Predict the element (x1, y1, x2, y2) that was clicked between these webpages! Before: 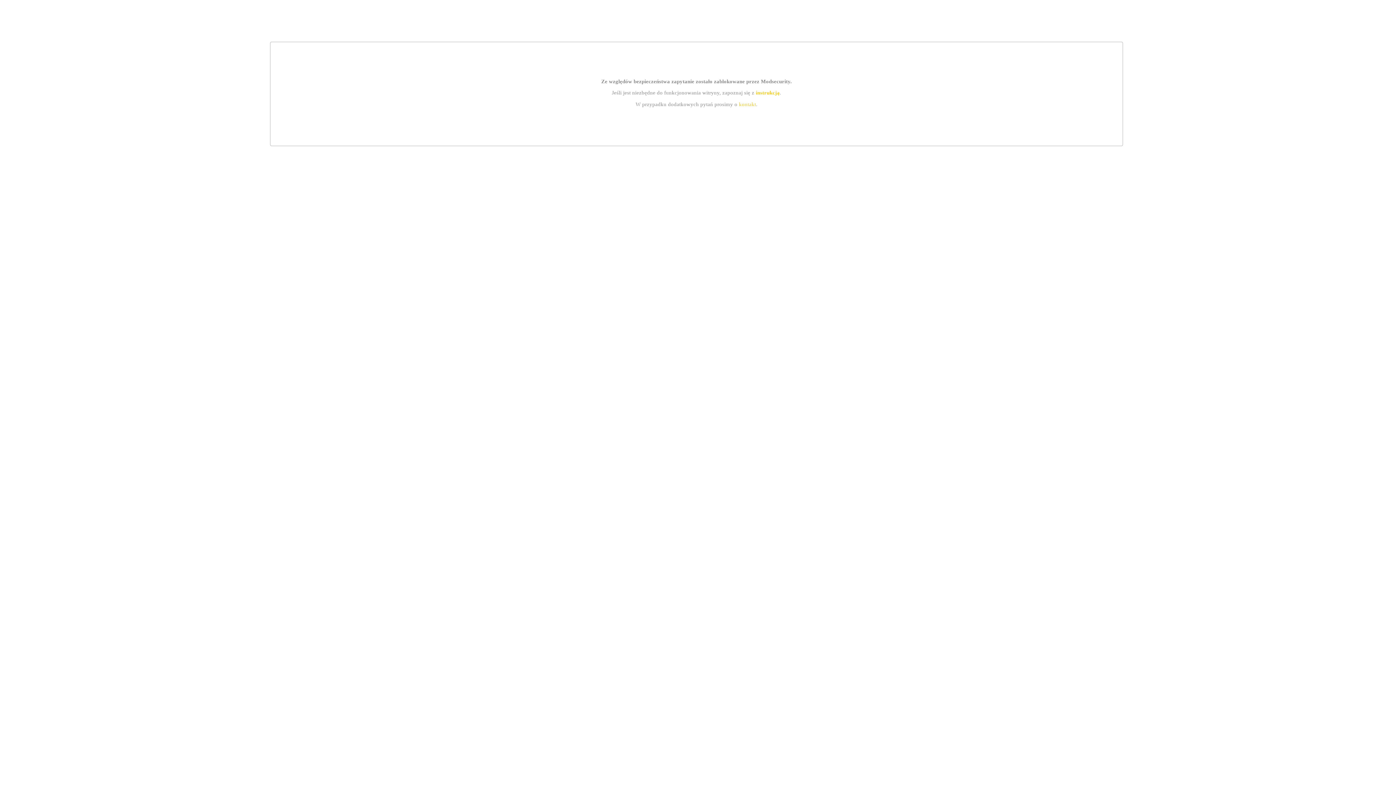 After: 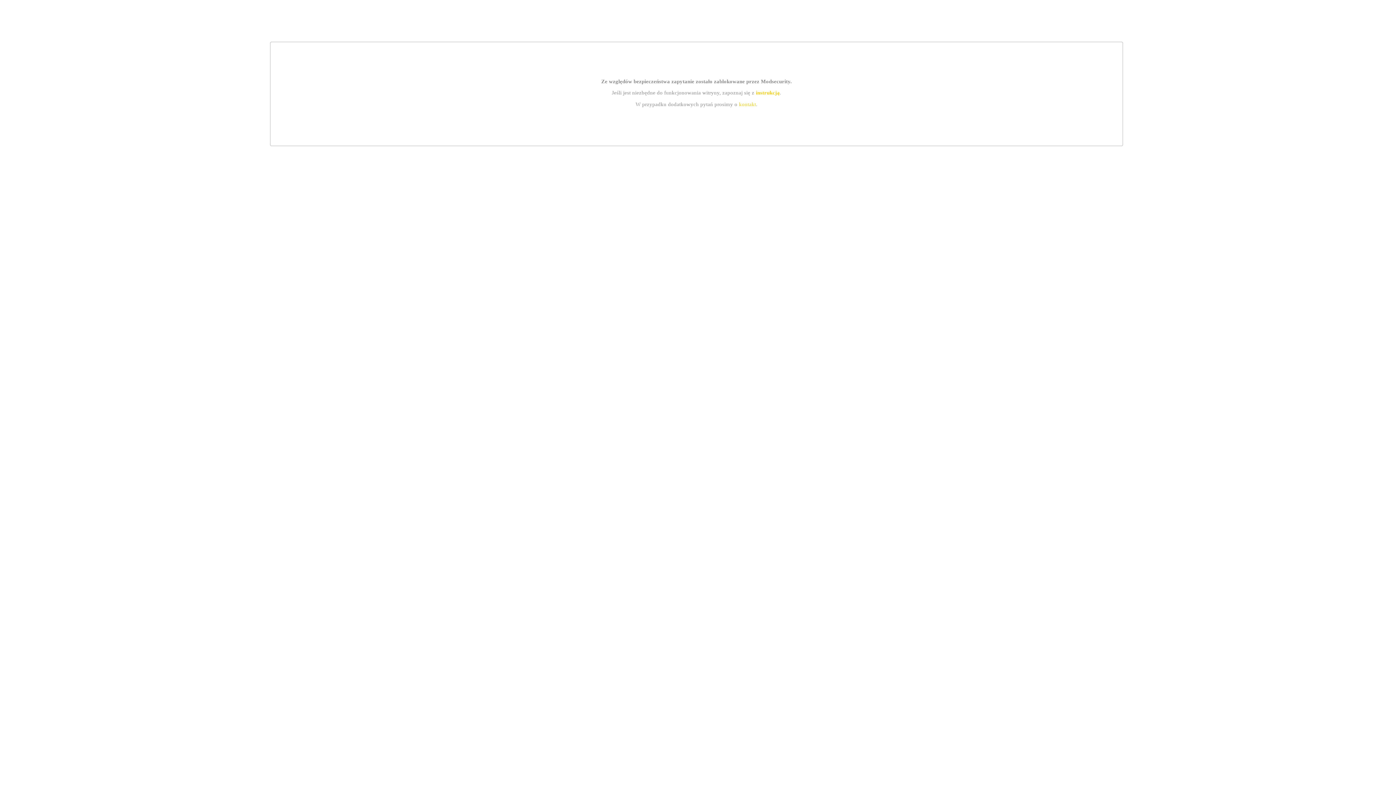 Action: label: instrukcją bbox: (755, 89, 779, 95)